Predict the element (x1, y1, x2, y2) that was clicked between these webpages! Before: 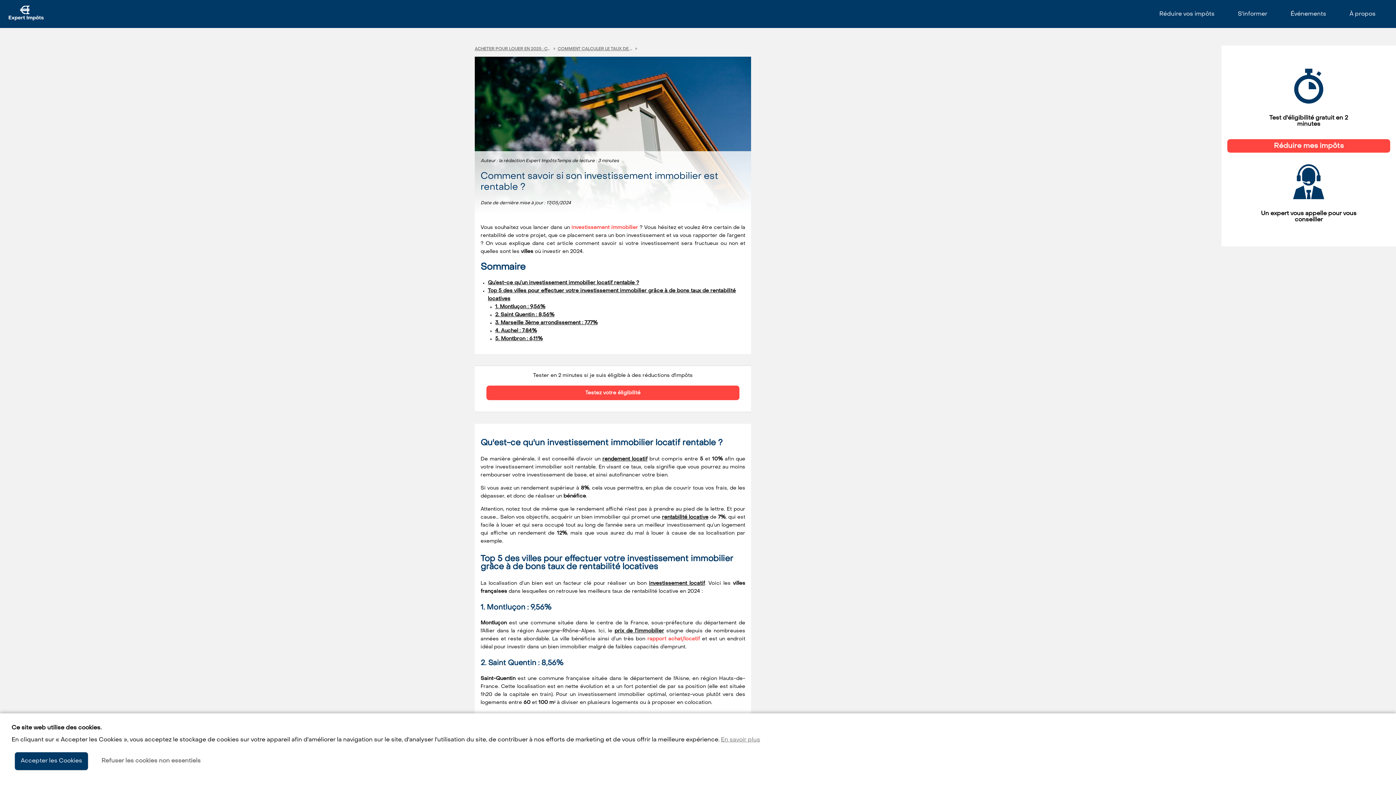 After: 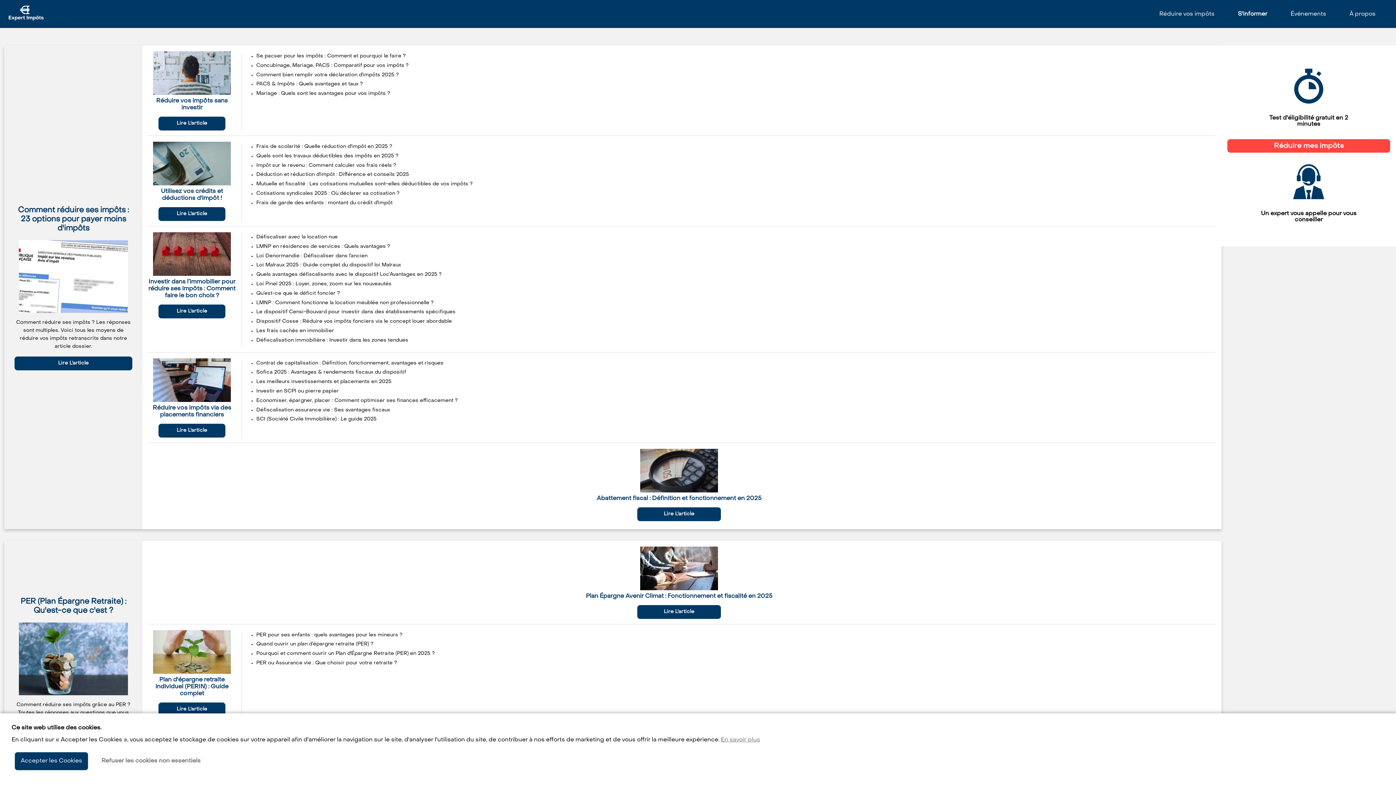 Action: label: S'informer bbox: (1238, 11, 1267, 16)